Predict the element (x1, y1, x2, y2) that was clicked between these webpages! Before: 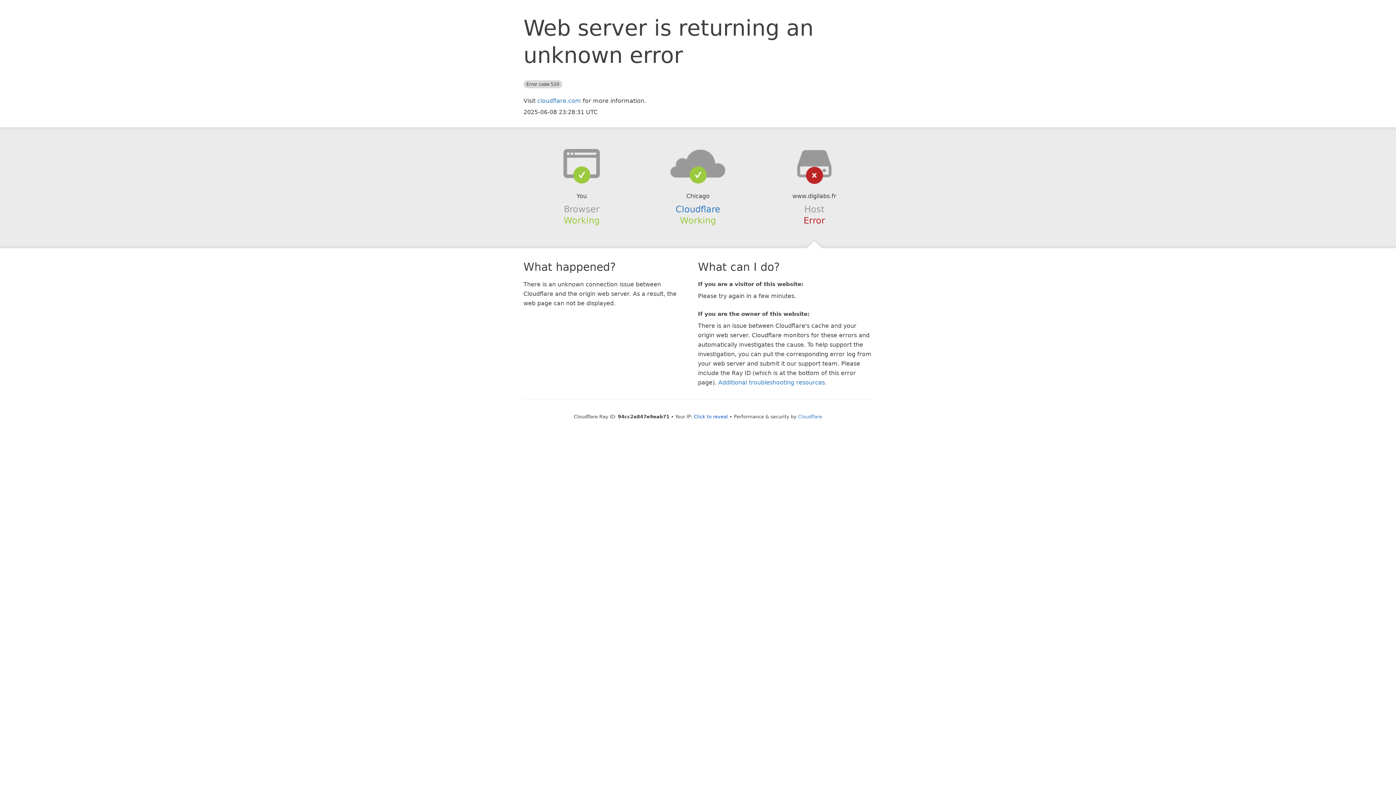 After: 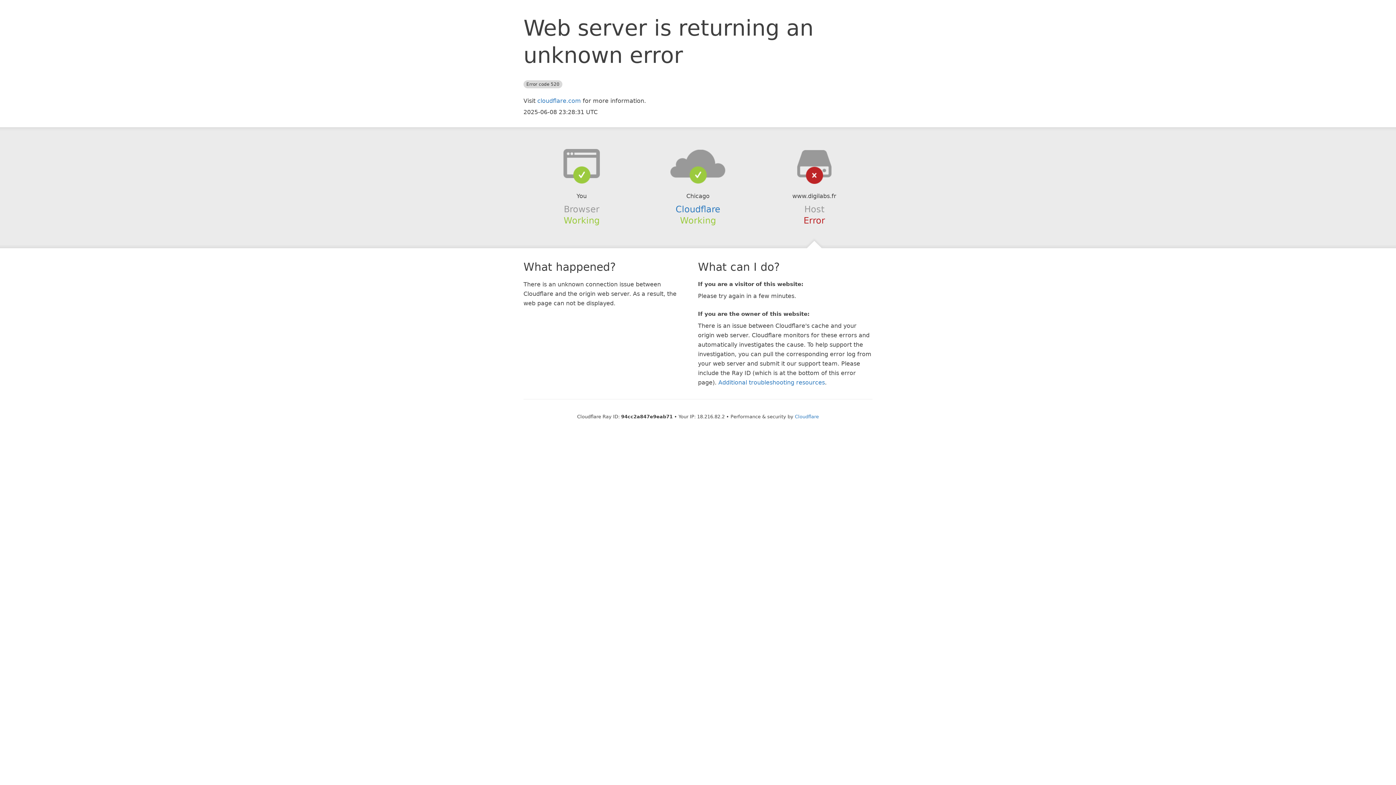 Action: bbox: (694, 414, 728, 419) label: Click to reveal